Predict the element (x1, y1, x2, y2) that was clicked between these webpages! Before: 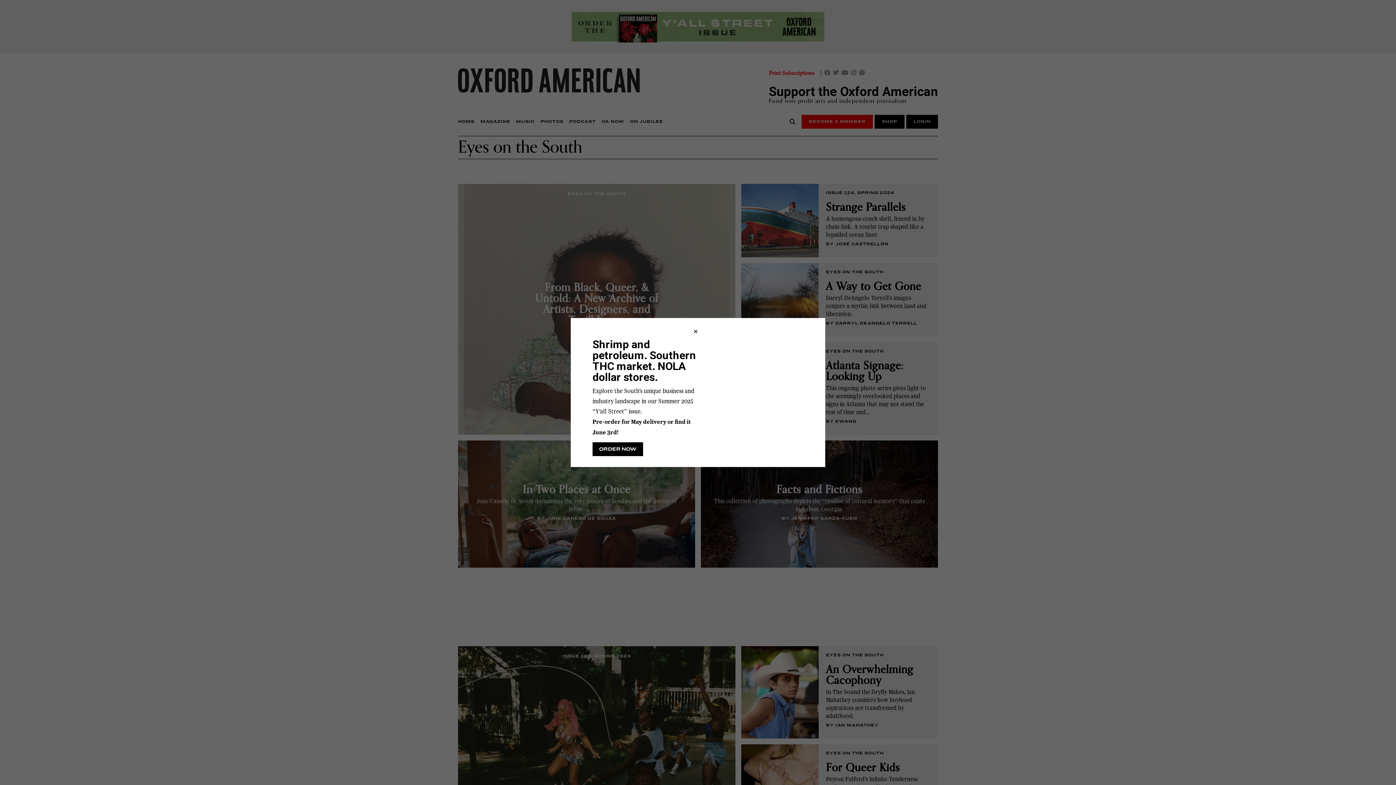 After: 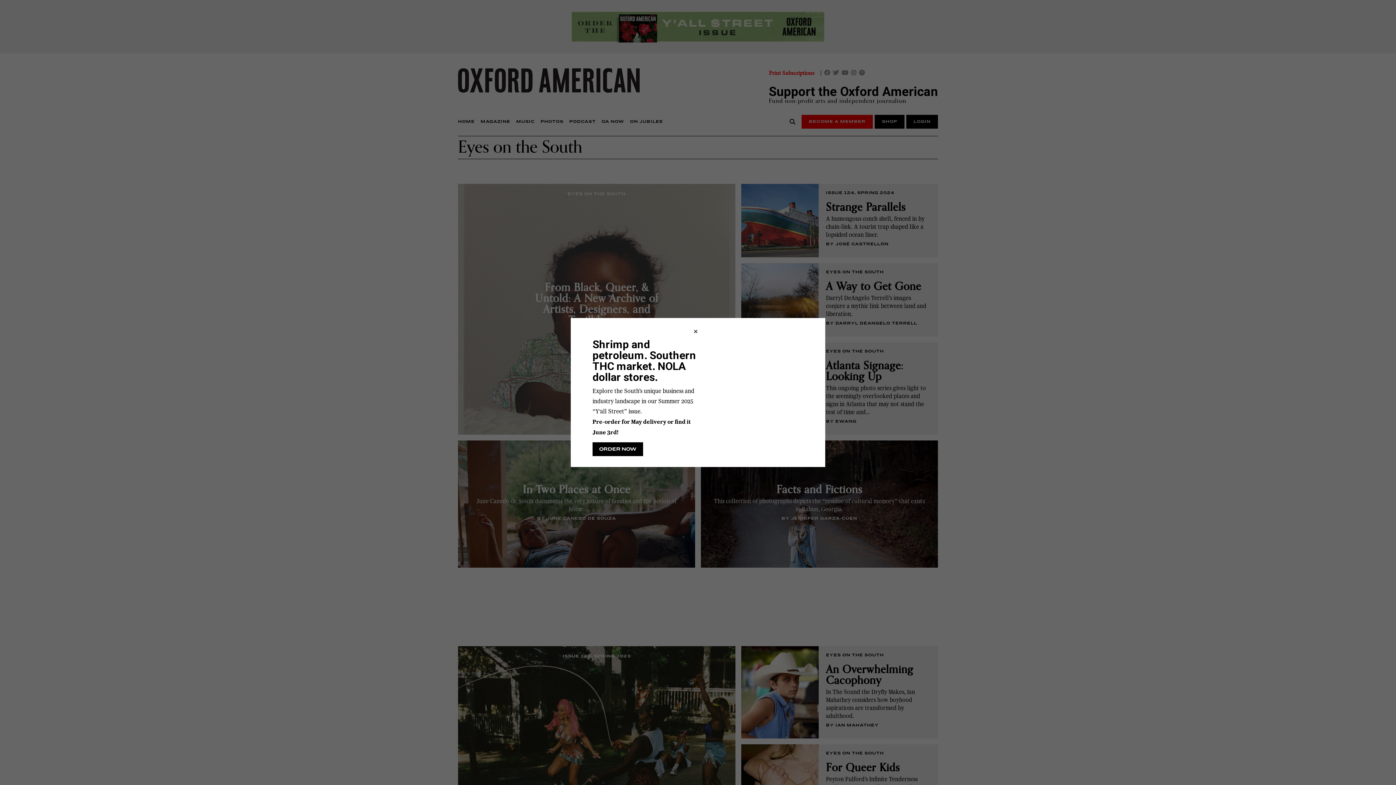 Action: bbox: (592, 442, 643, 456) label: ORDER NOW